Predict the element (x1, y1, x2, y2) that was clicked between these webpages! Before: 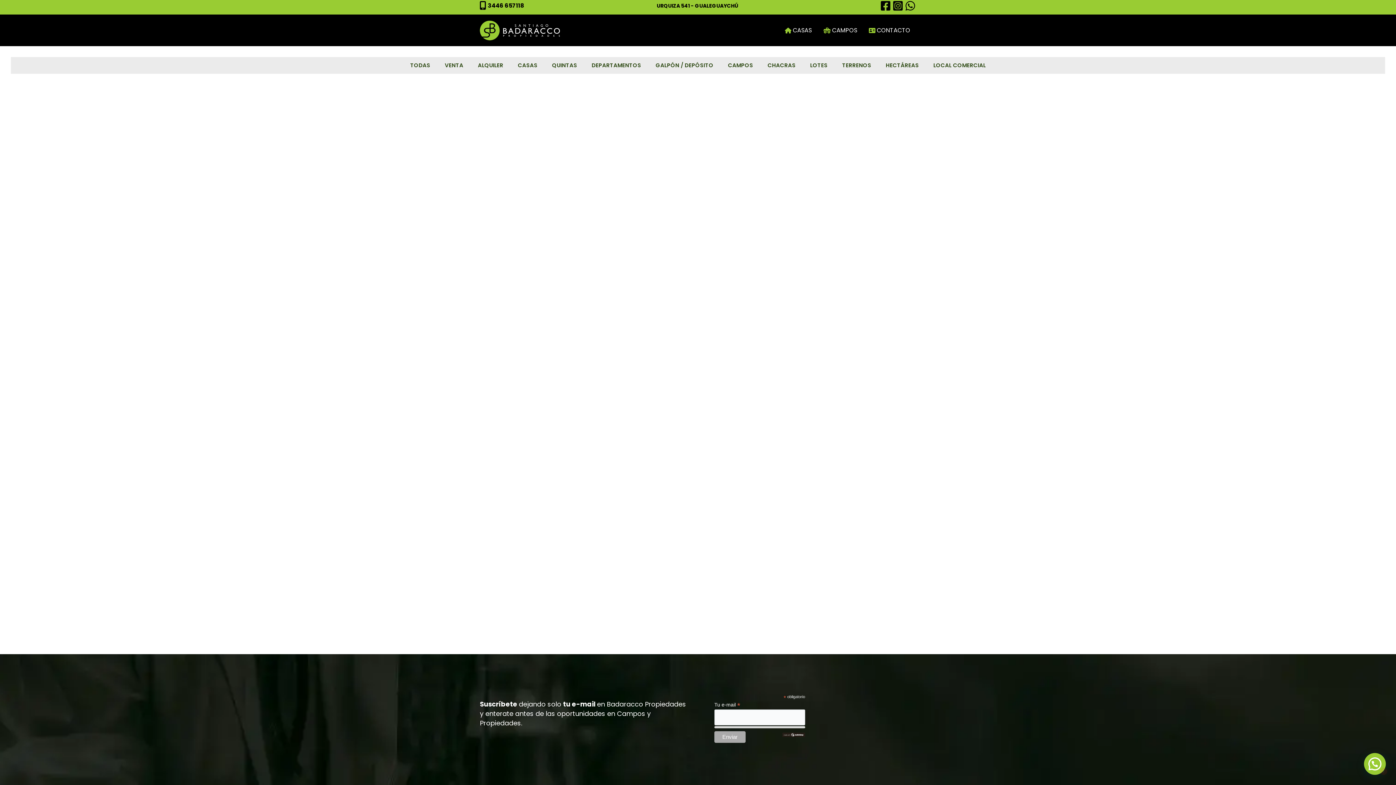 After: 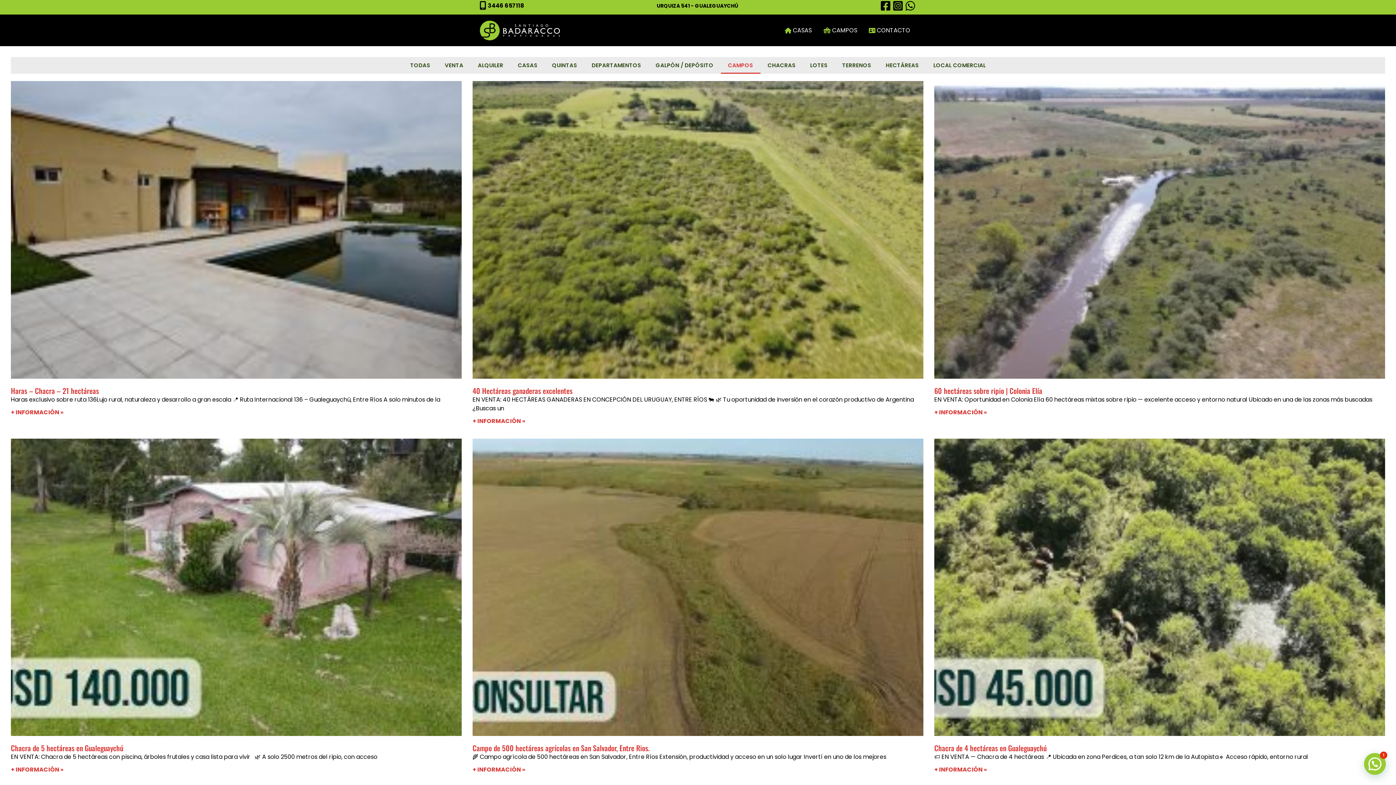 Action: label: CAMPOS bbox: (720, 57, 760, 73)